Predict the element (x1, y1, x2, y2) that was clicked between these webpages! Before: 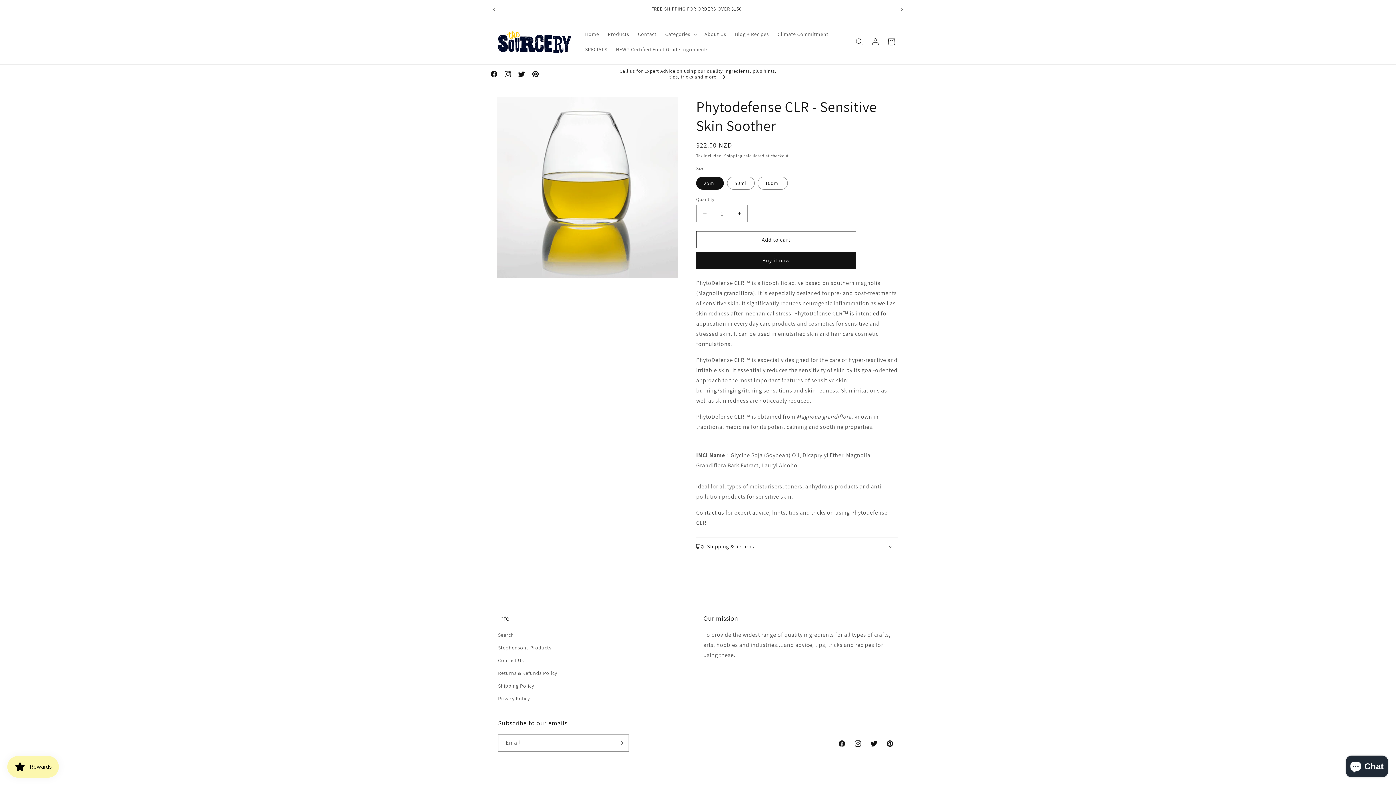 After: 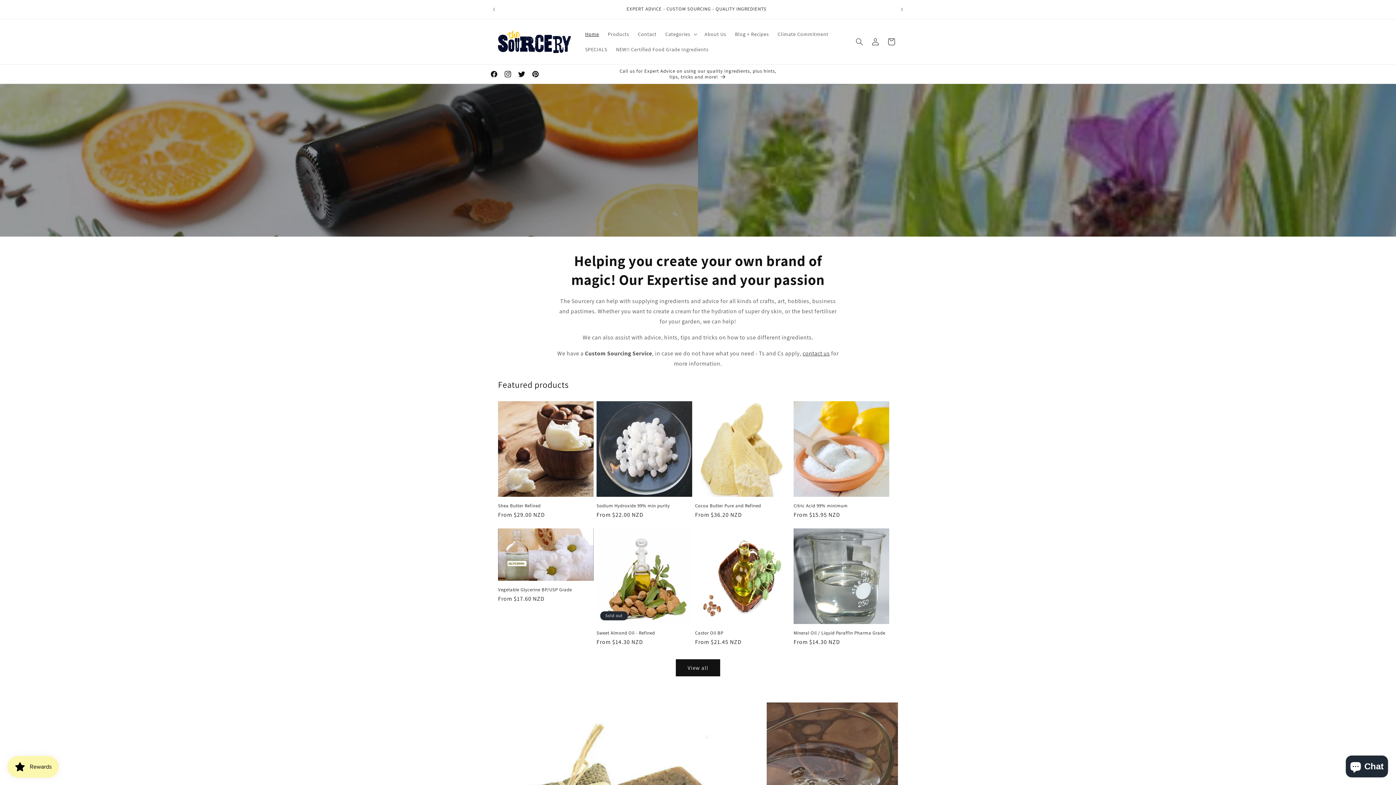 Action: bbox: (580, 26, 603, 41) label: Home